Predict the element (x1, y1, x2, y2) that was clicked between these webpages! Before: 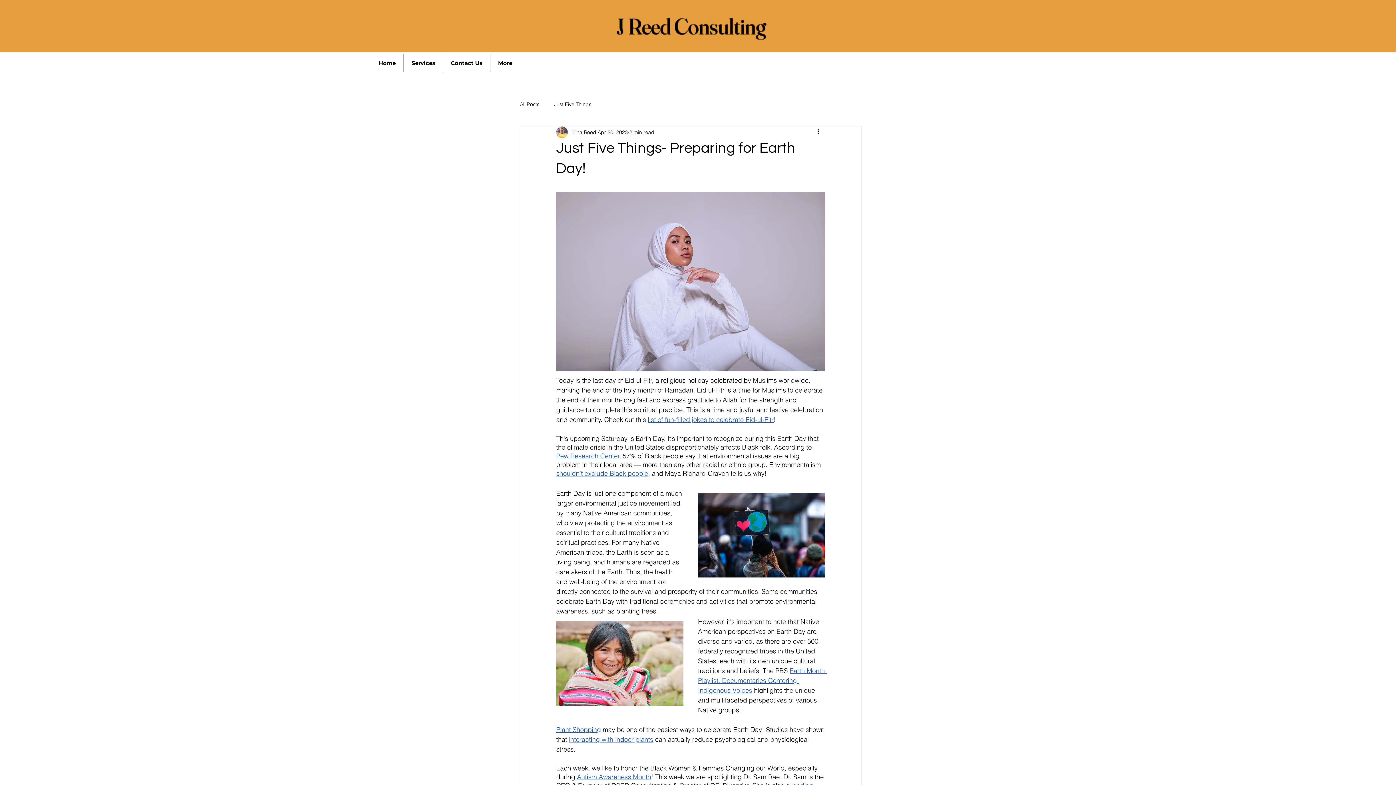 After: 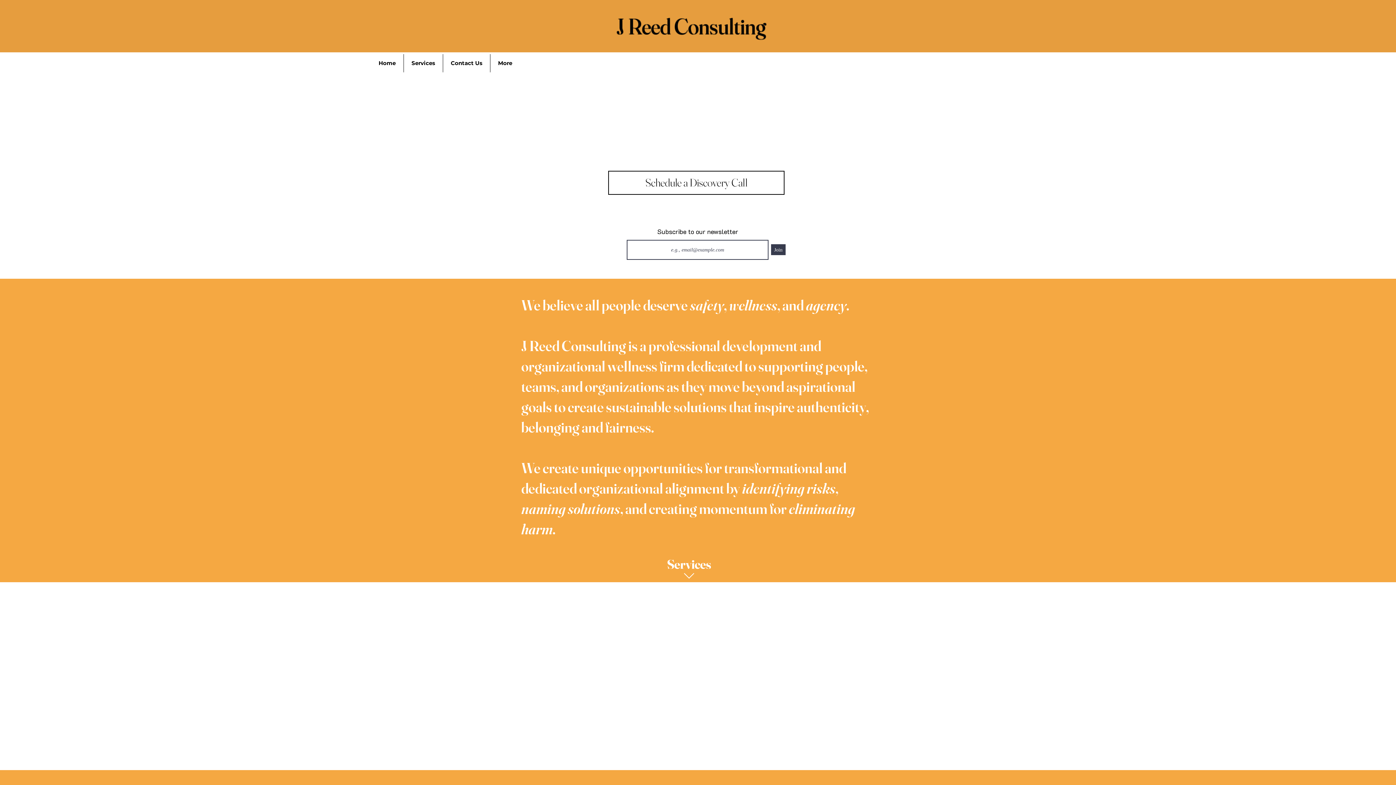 Action: bbox: (616, 12, 766, 39) label: J Reed Consulting